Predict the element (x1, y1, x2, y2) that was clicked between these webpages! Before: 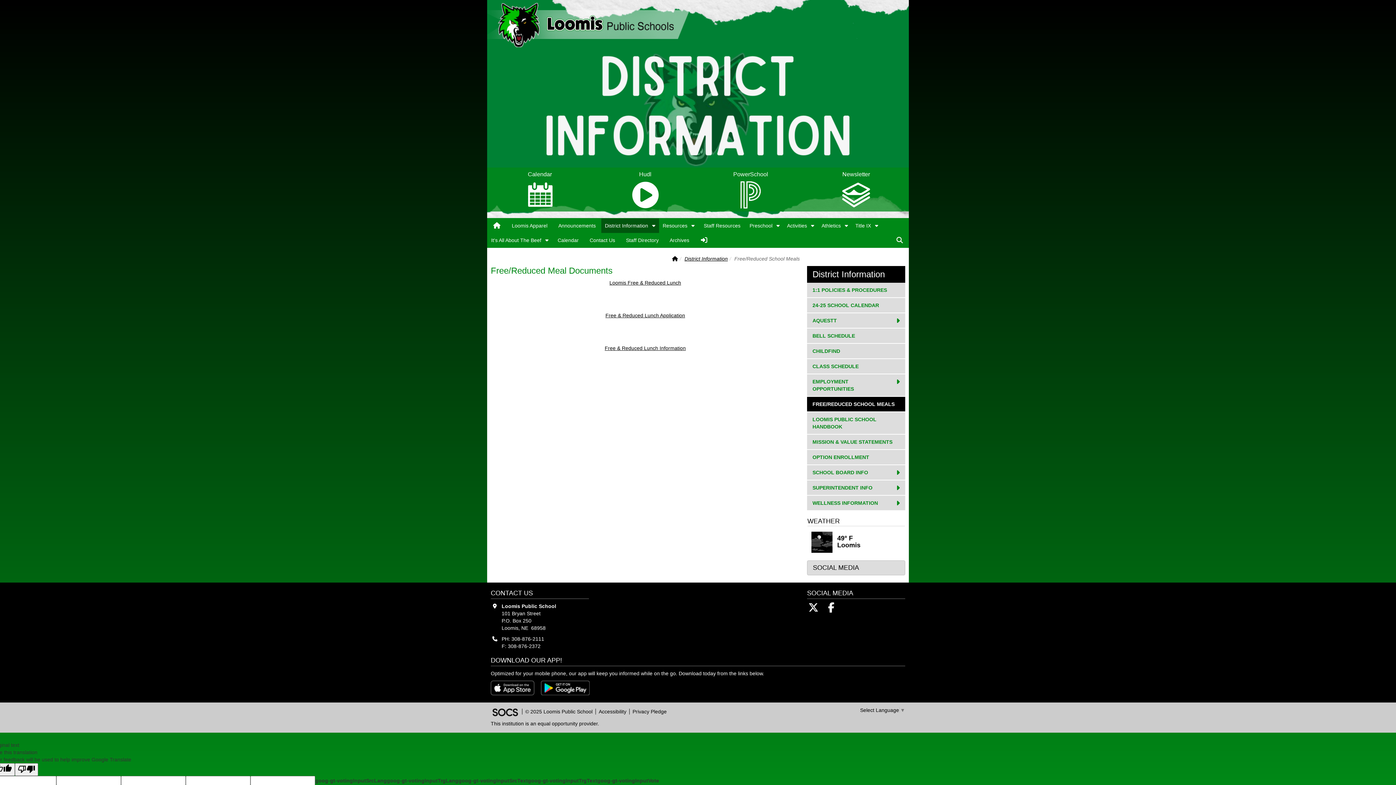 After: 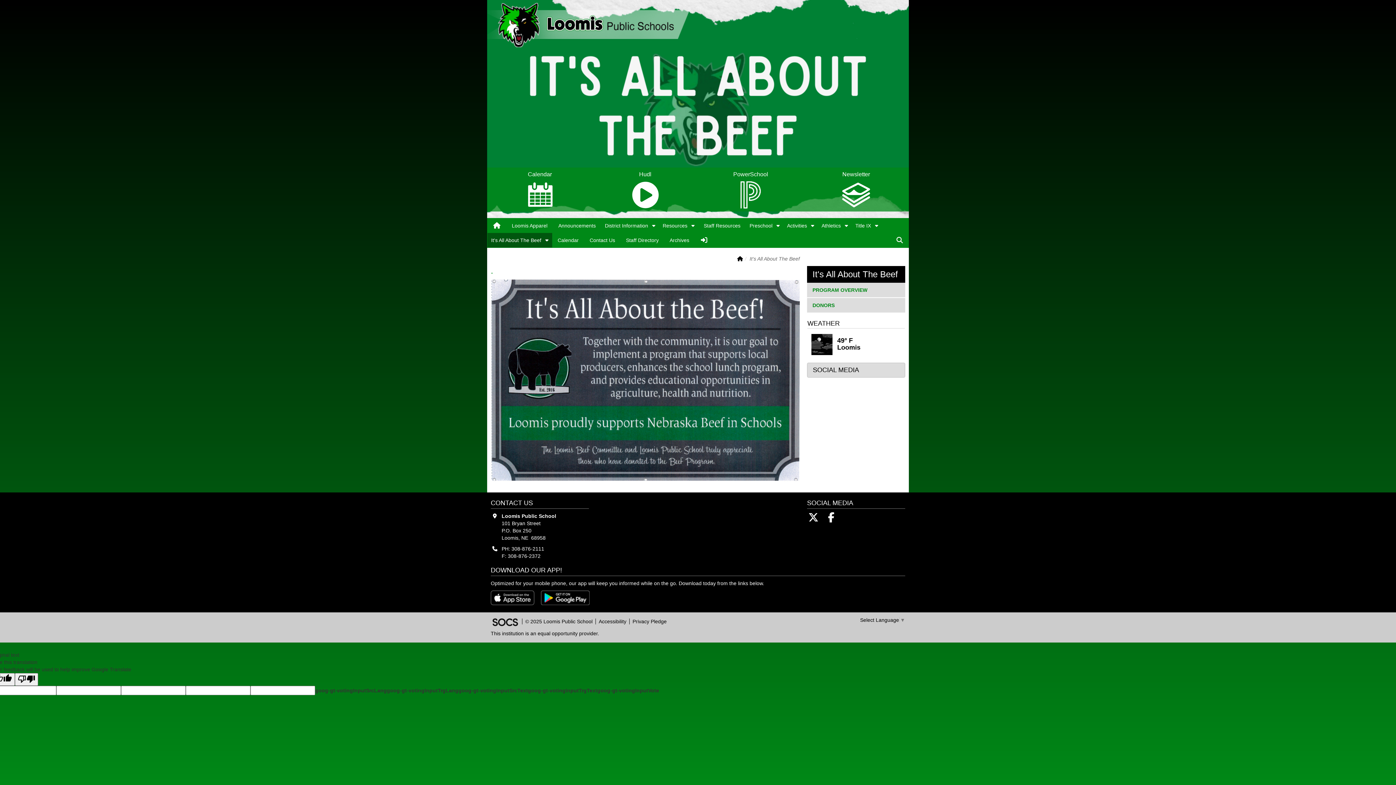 Action: bbox: (487, 233, 552, 247) label: It's All About The Beef